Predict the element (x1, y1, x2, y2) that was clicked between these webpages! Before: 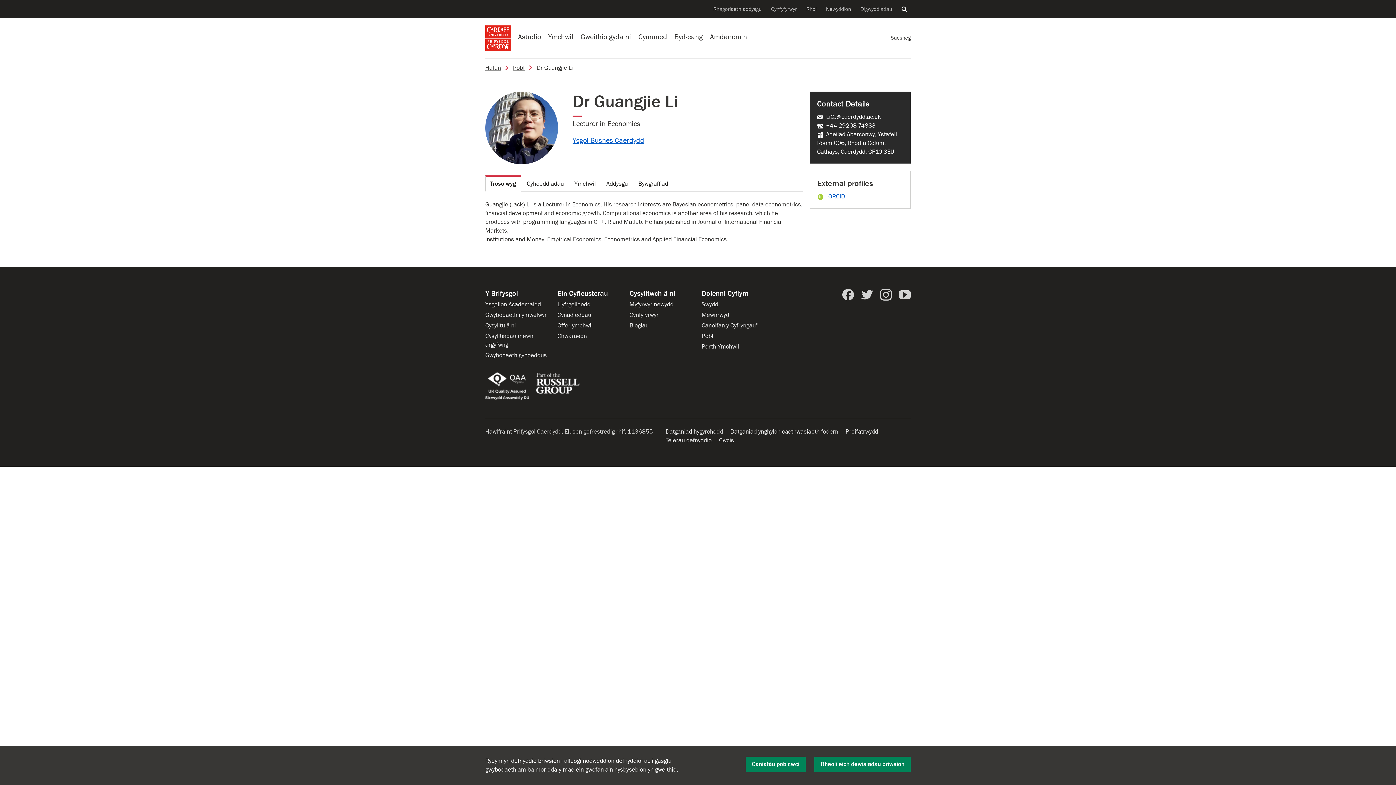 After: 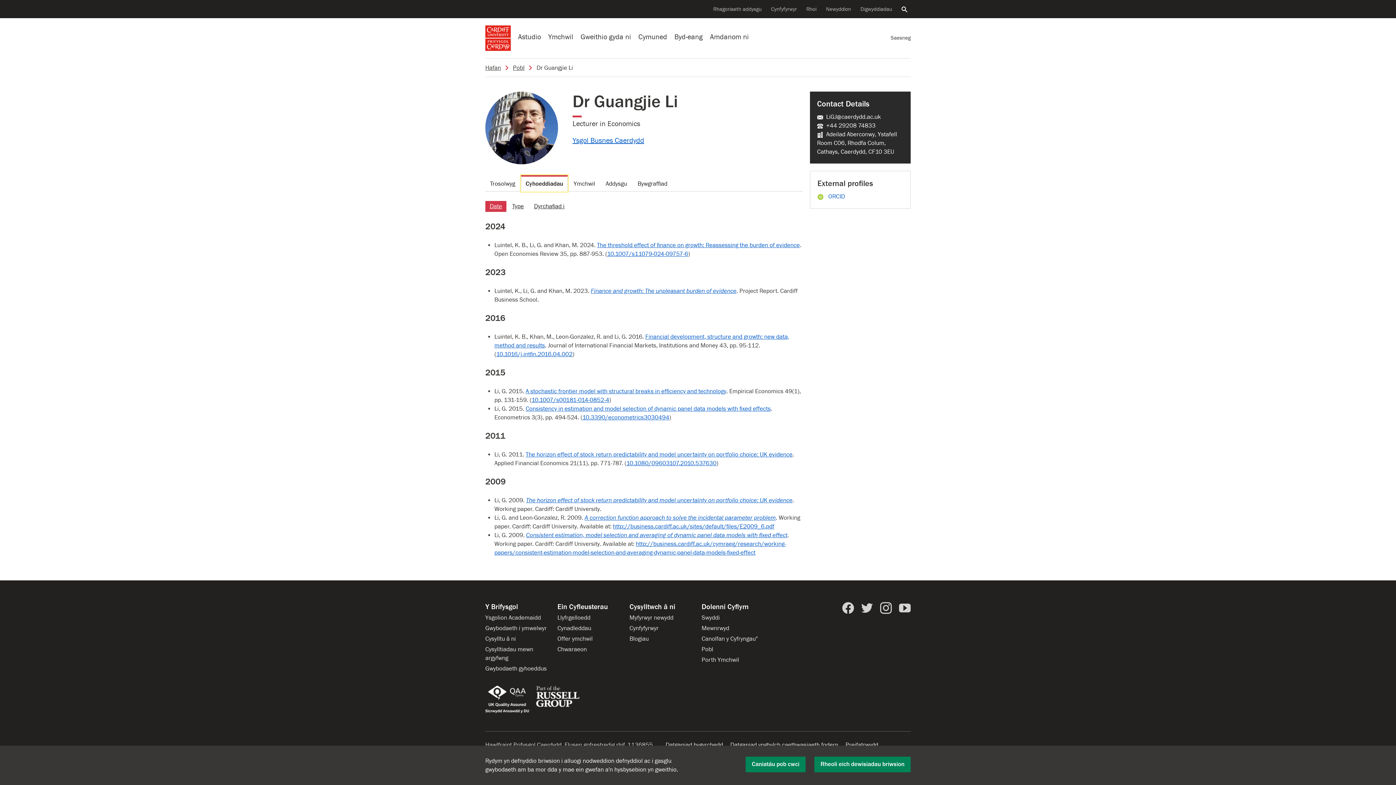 Action: bbox: (522, 176, 568, 191) label: Cyhoeddiadau